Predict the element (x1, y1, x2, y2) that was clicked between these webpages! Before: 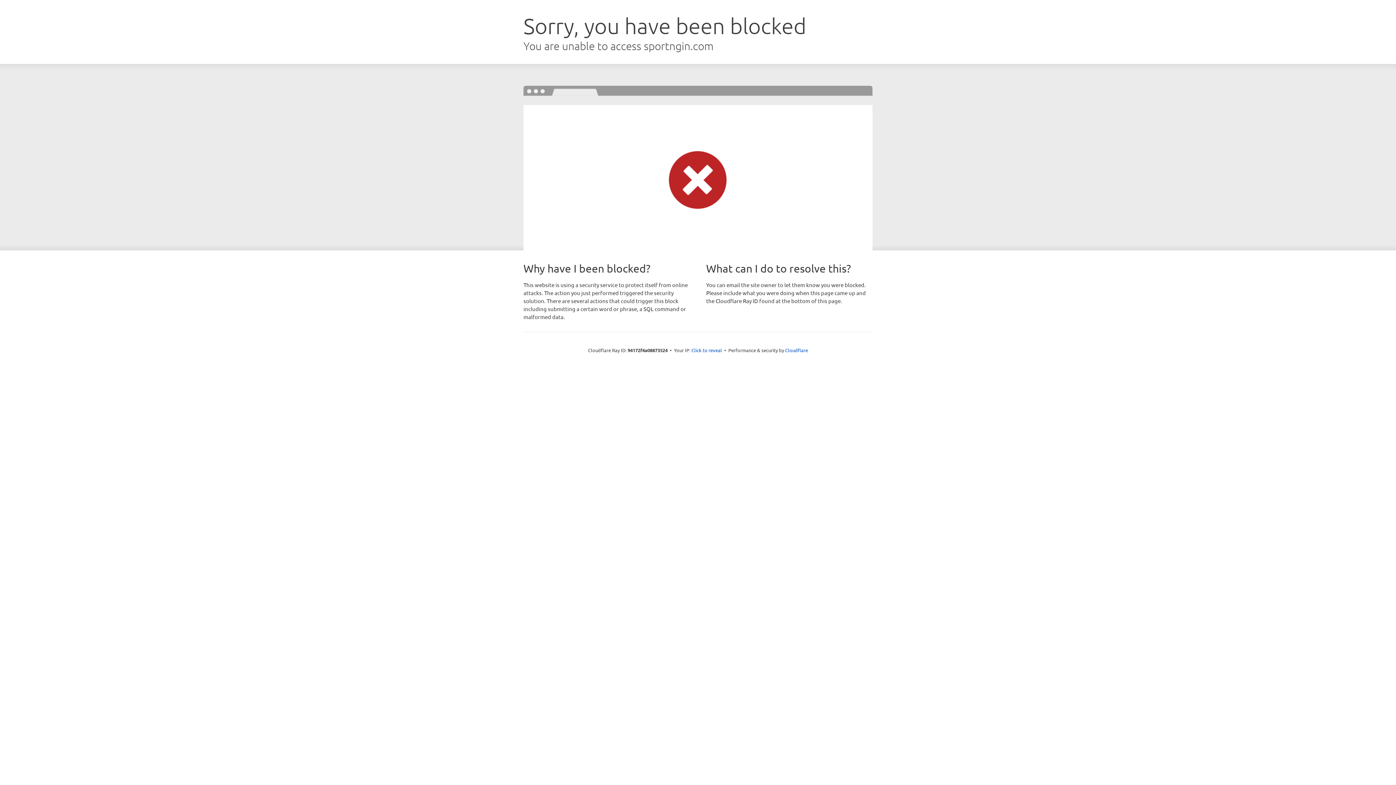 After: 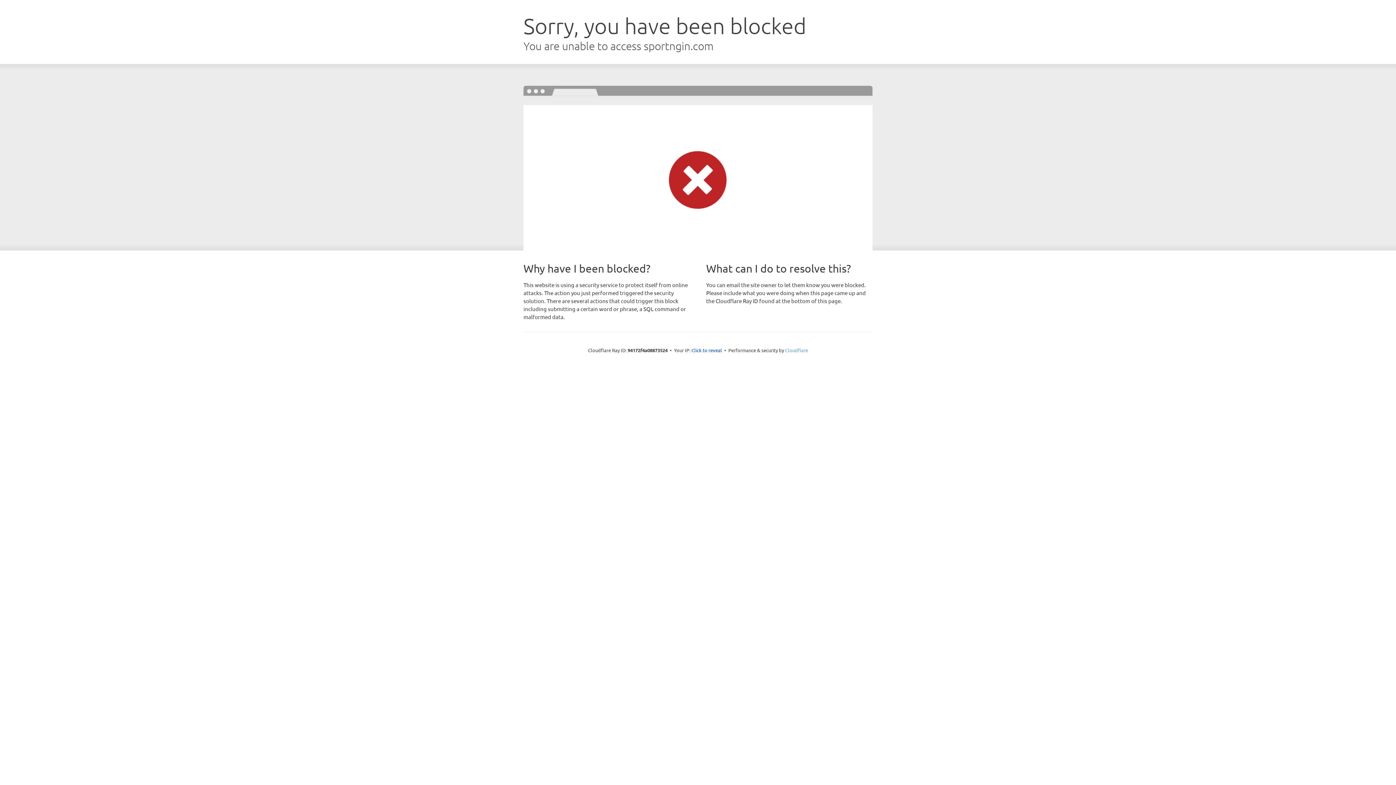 Action: bbox: (785, 347, 808, 353) label: Cloudflare